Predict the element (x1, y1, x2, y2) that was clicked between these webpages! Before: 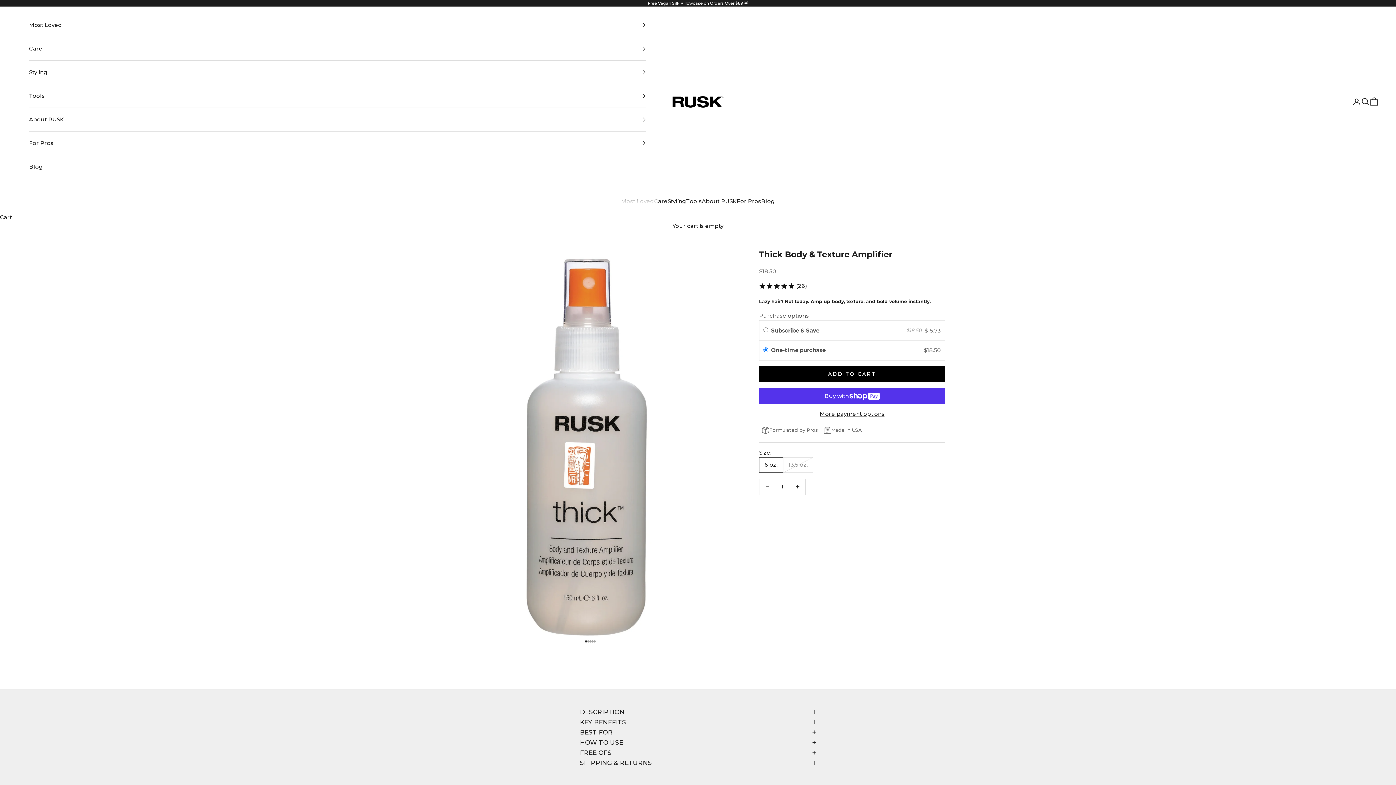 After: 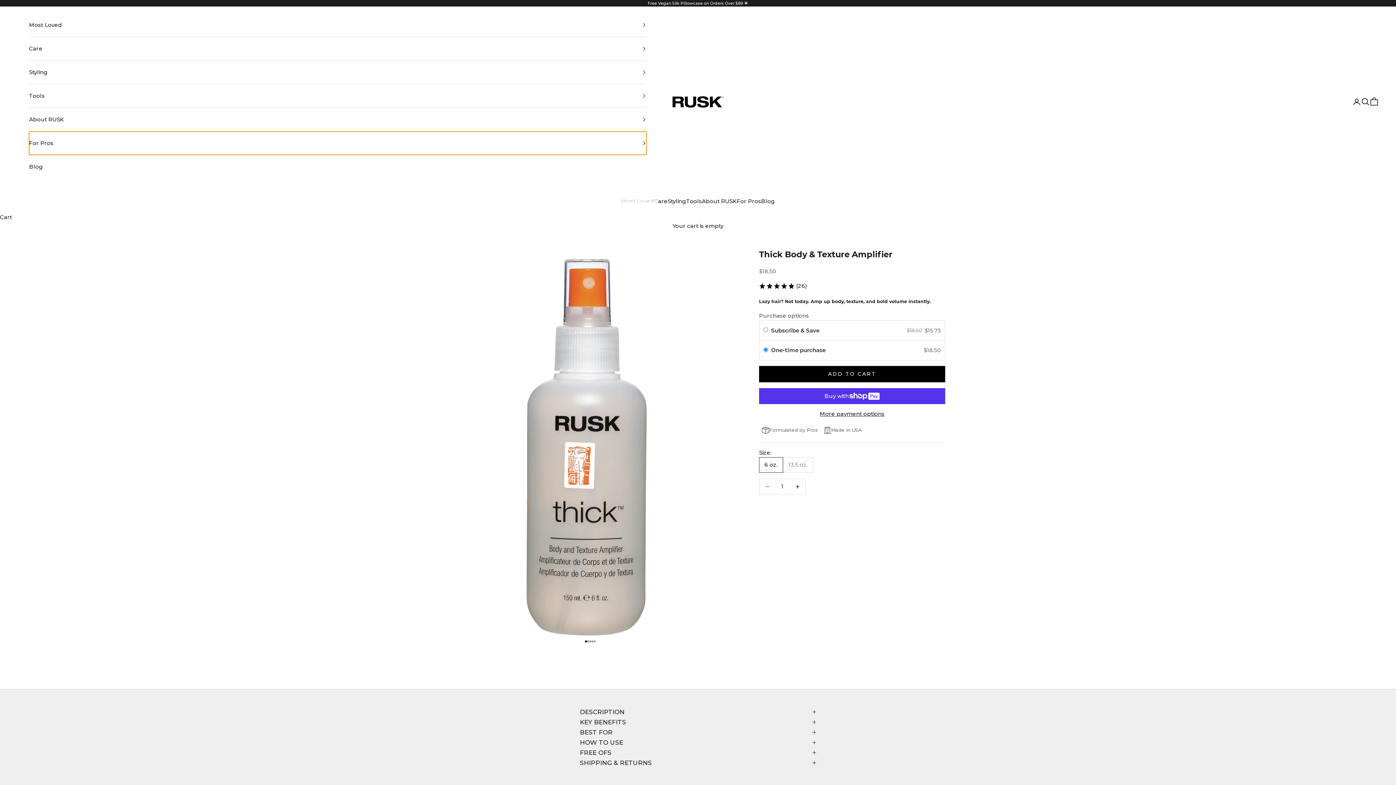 Action: label: For Pros bbox: (29, 131, 646, 154)